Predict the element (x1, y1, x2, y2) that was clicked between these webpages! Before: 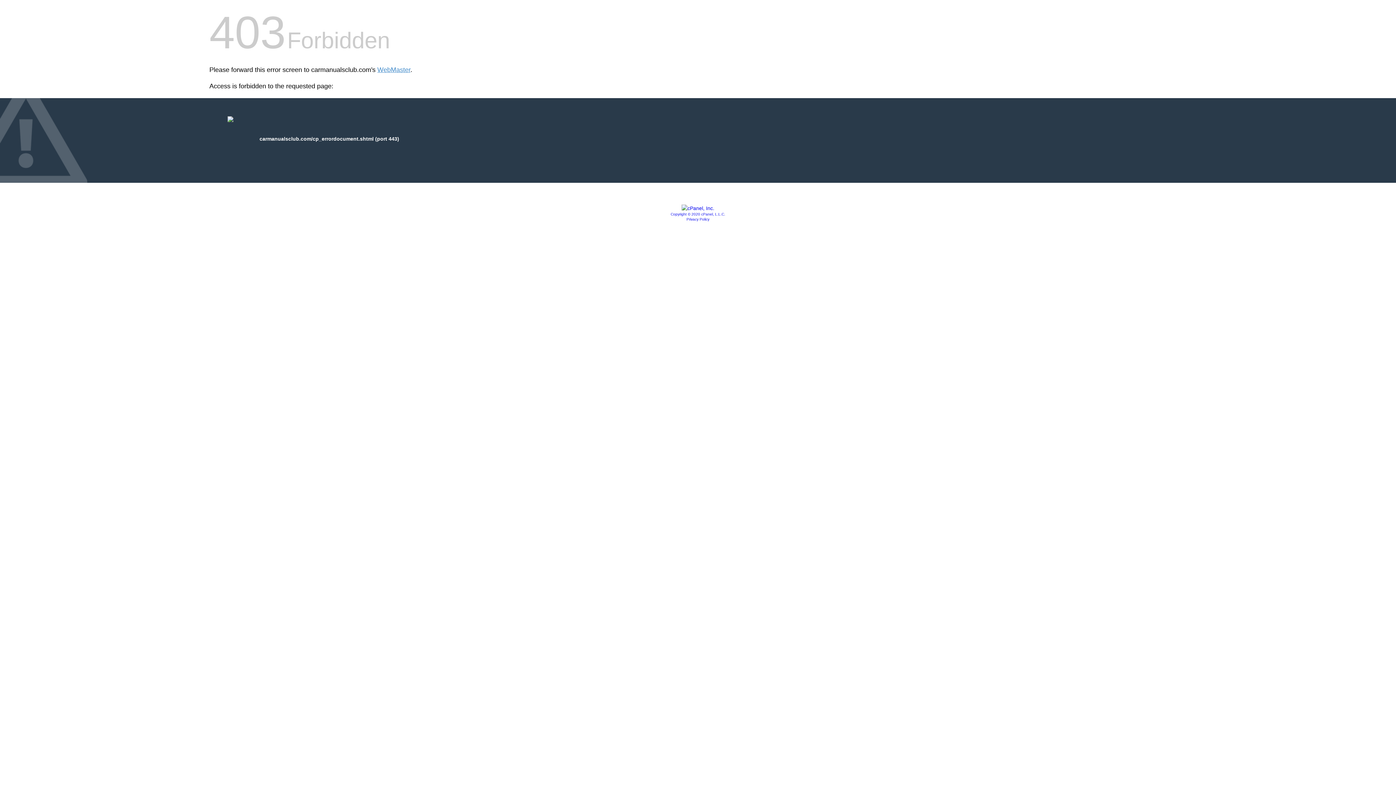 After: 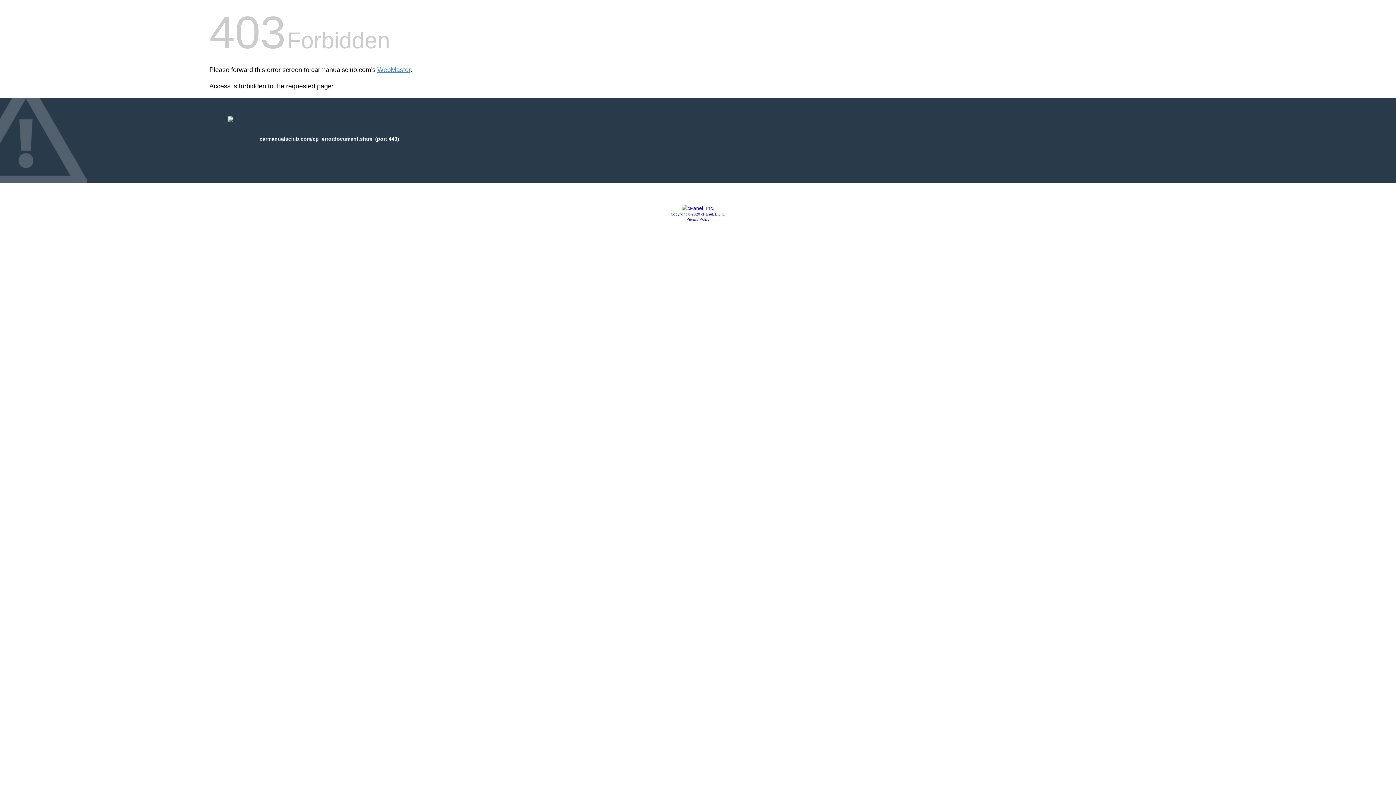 Action: bbox: (686, 217, 709, 221) label: Privacy Policy